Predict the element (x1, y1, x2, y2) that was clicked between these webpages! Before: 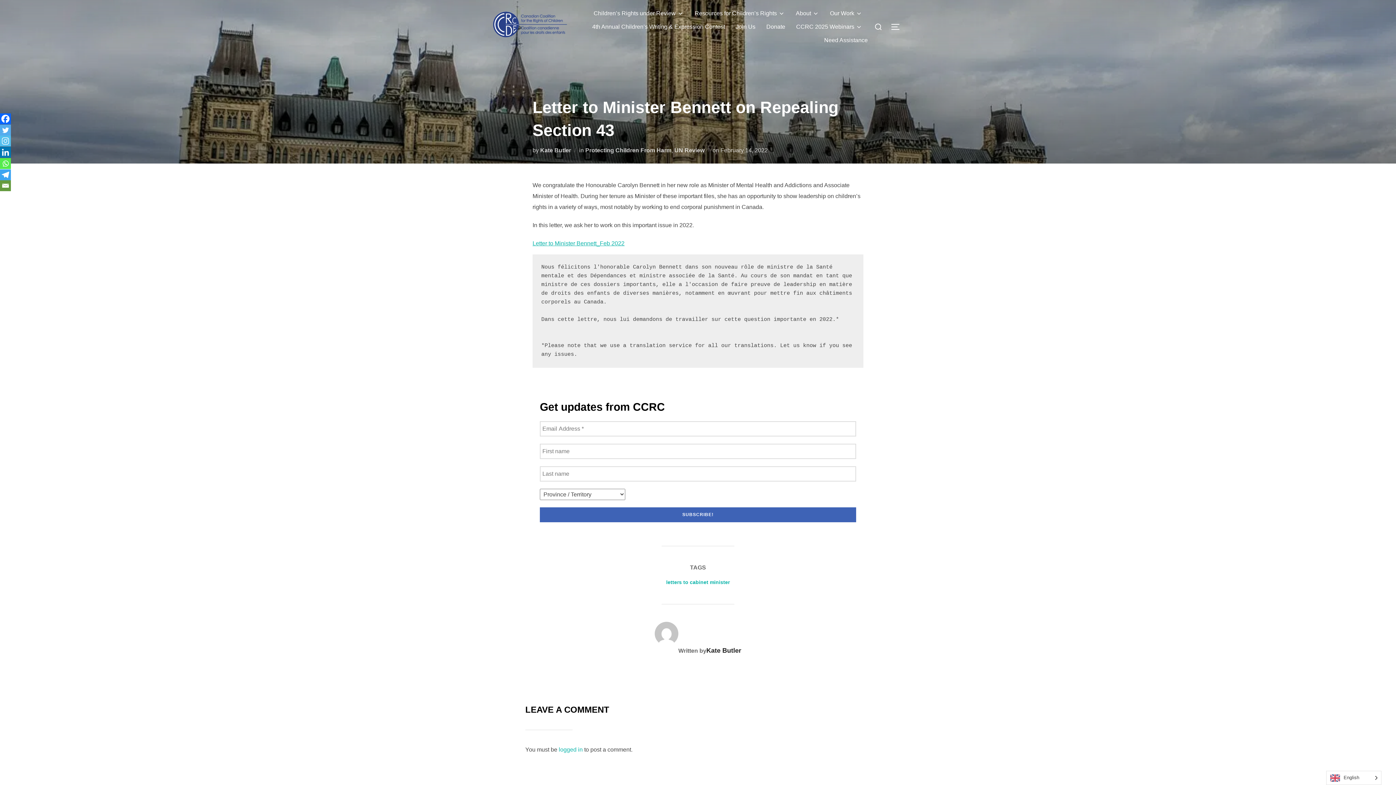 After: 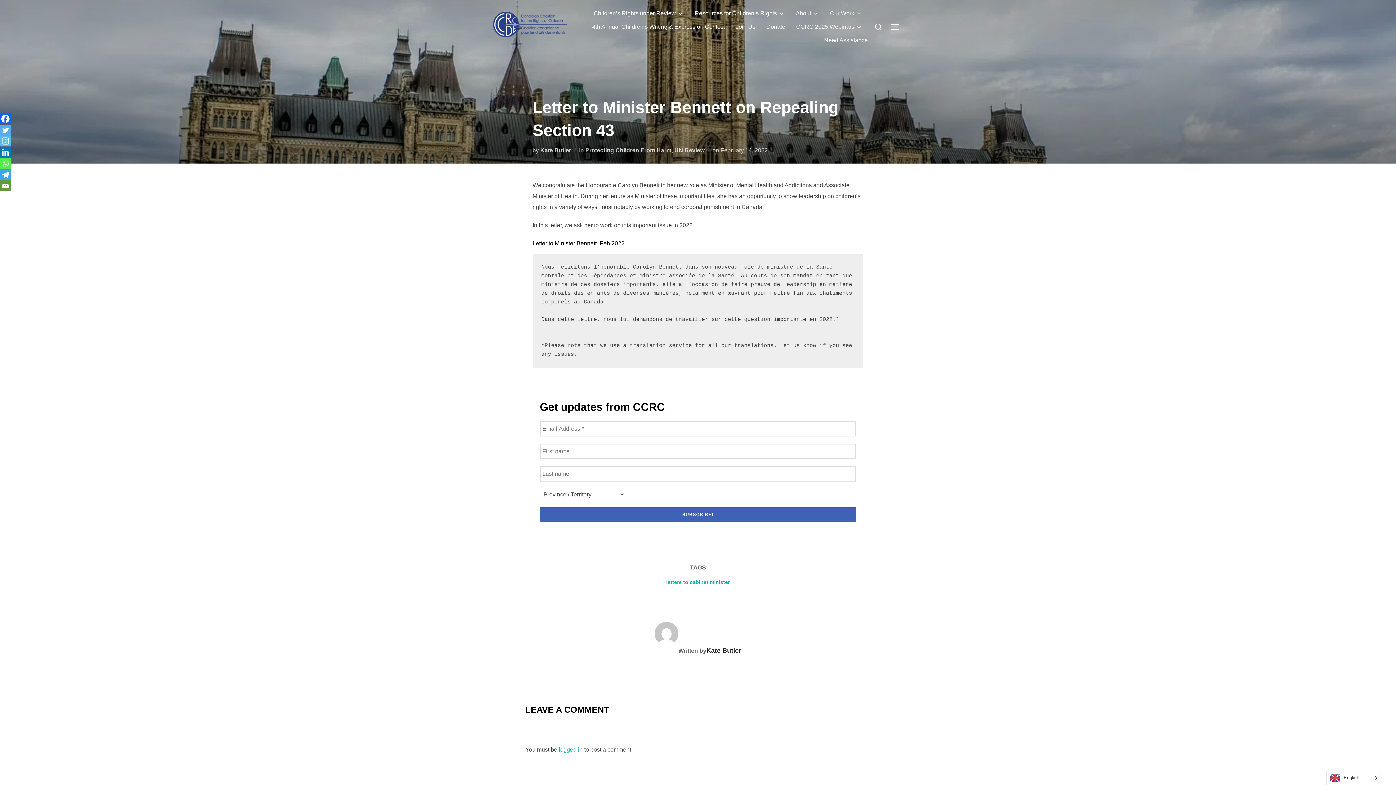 Action: bbox: (532, 240, 624, 246) label: Letter to Minister Bennett_Feb 2022